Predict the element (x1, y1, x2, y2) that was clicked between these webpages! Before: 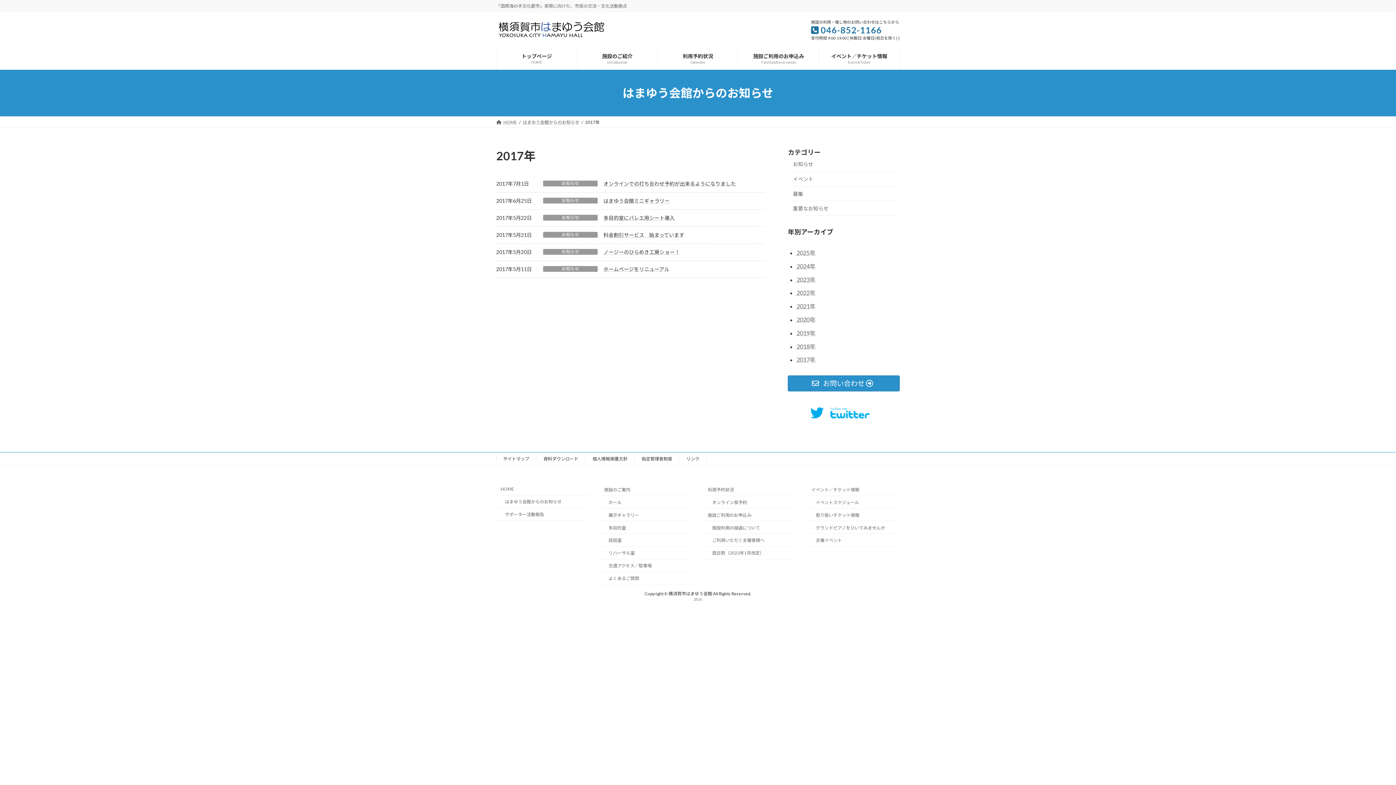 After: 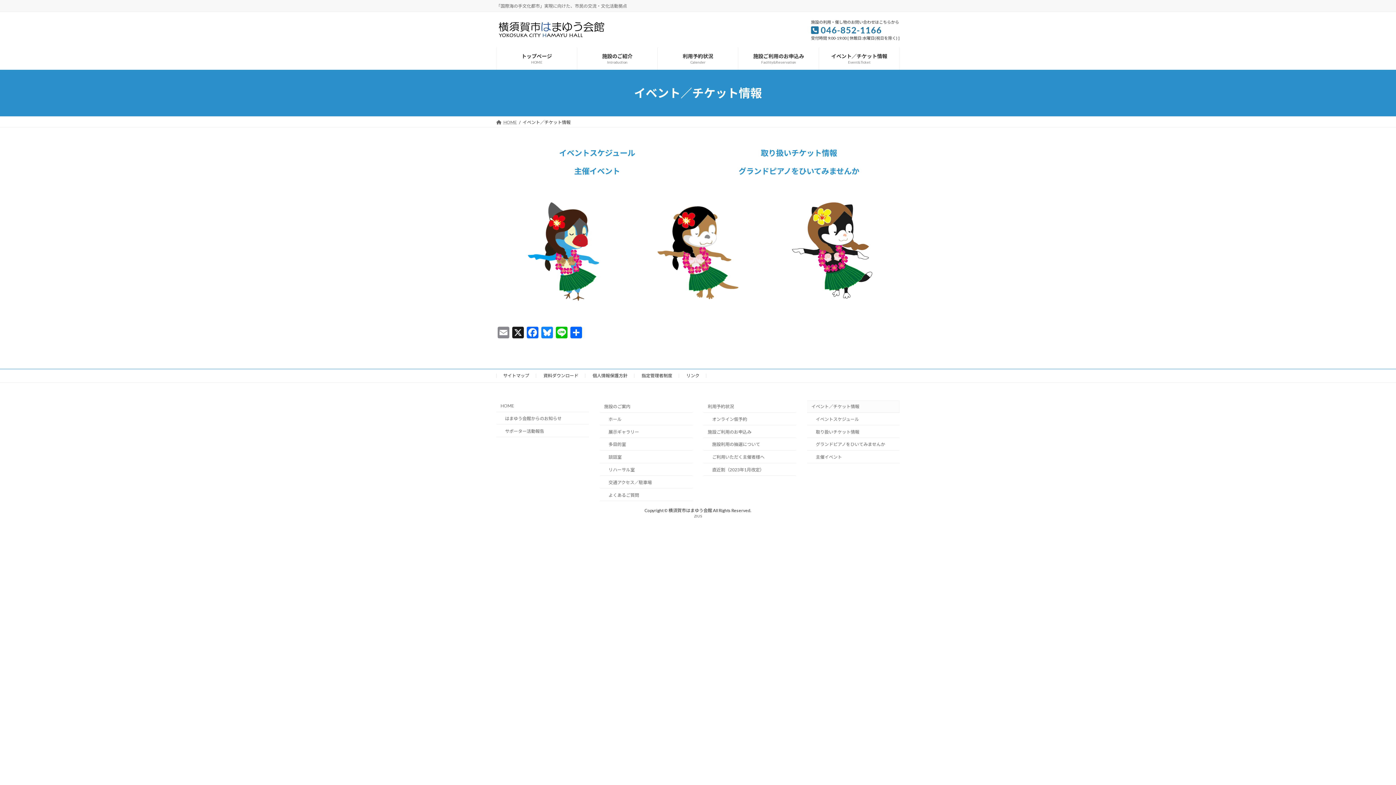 Action: bbox: (819, 47, 899, 69) label: イベント／チケット情報
Event&Ticket